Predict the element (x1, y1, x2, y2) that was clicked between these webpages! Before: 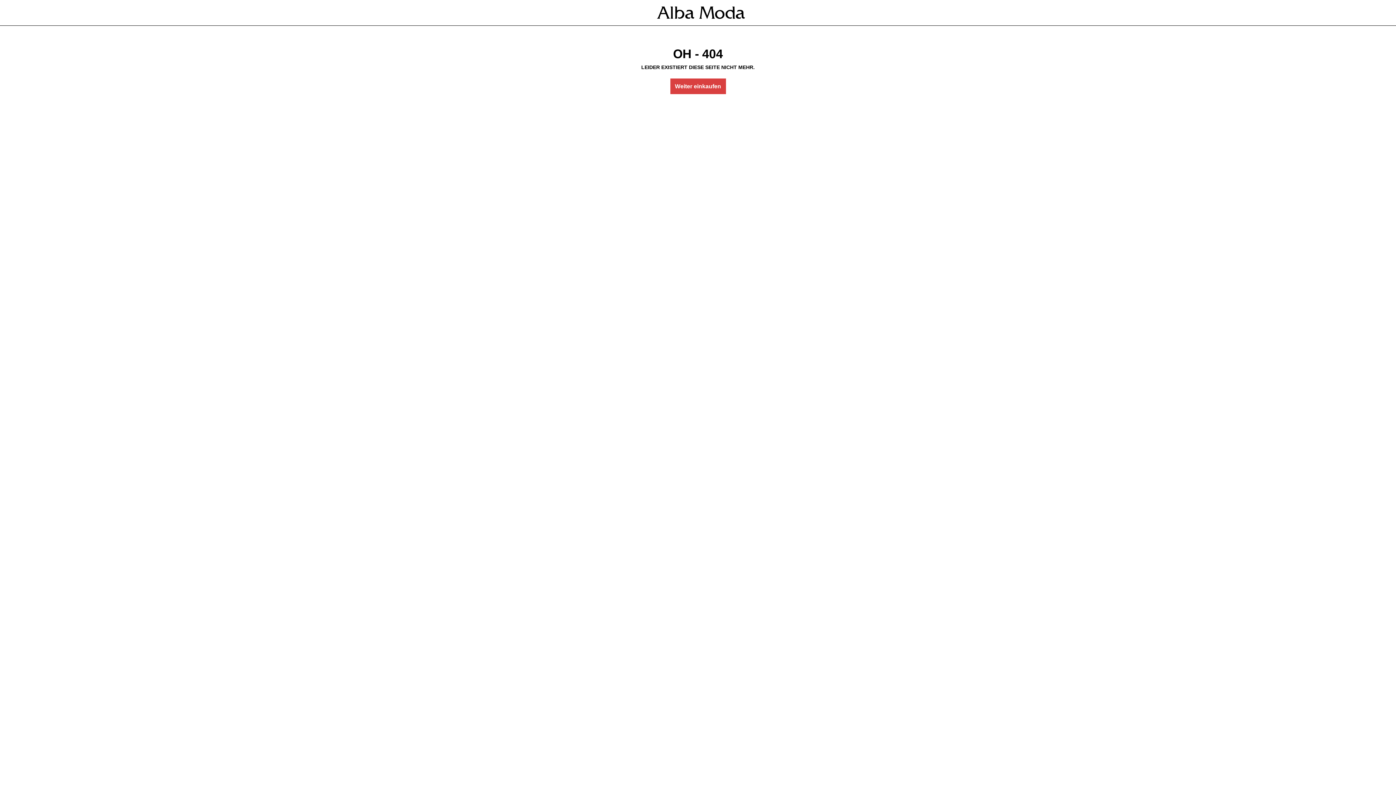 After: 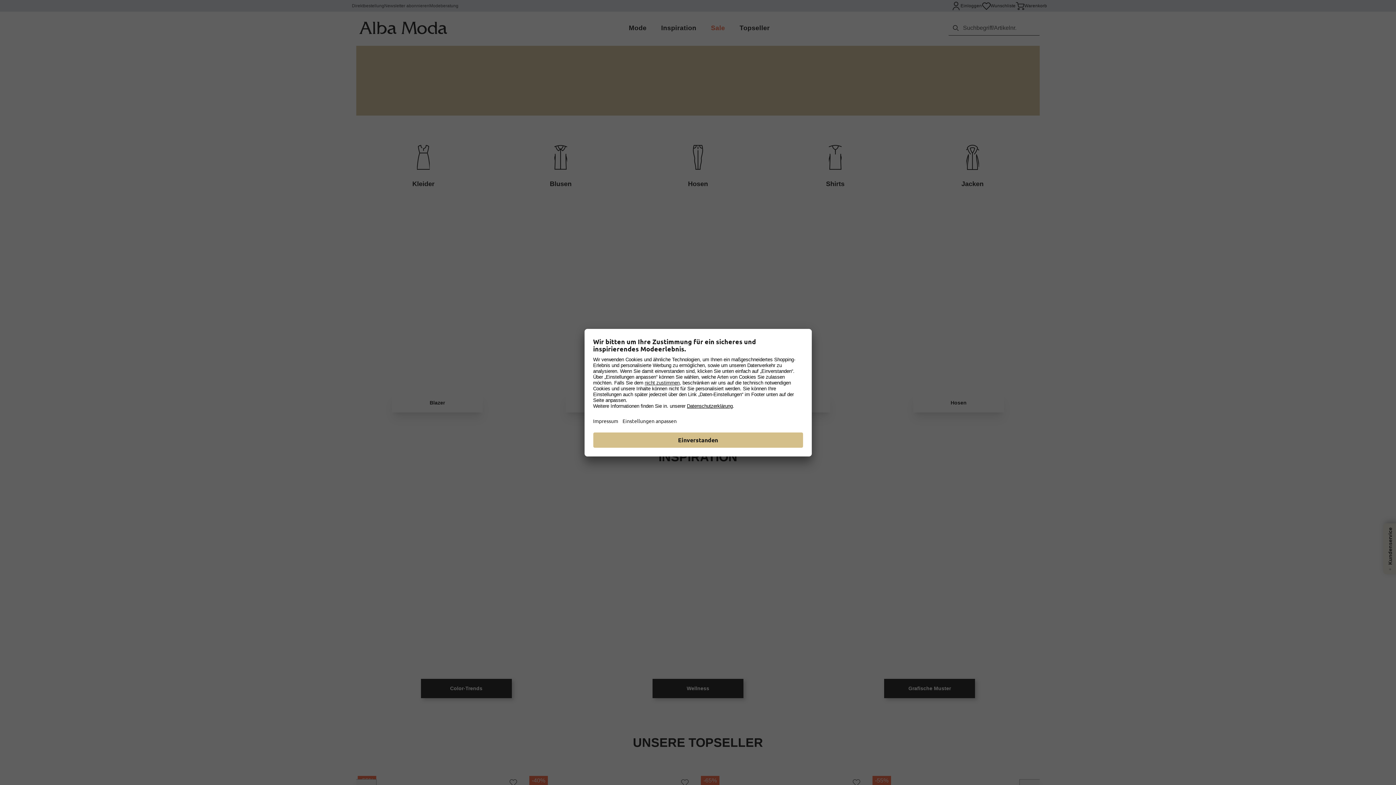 Action: bbox: (654, 3, 748, 21)